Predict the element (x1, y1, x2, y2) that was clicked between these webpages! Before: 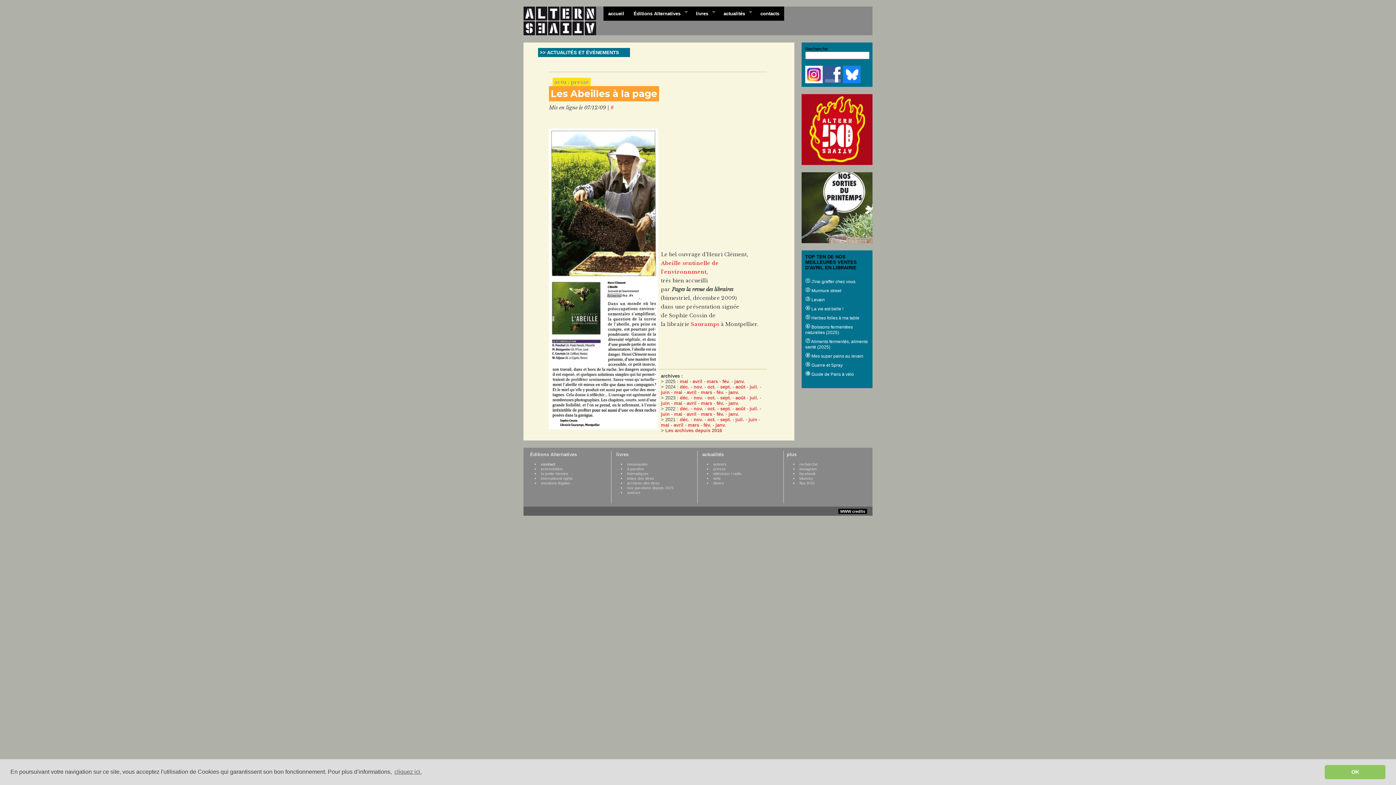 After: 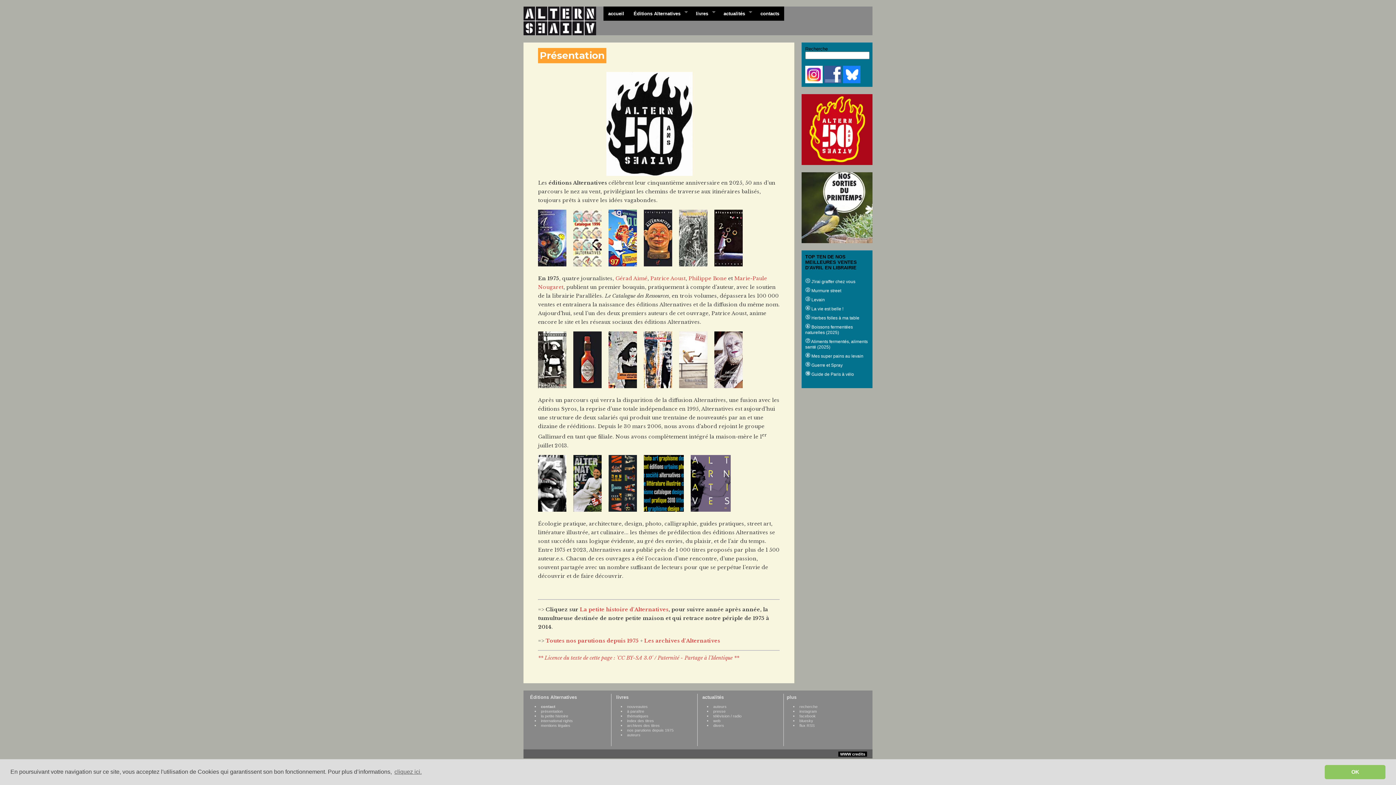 Action: bbox: (539, 466, 564, 471) label: présentation